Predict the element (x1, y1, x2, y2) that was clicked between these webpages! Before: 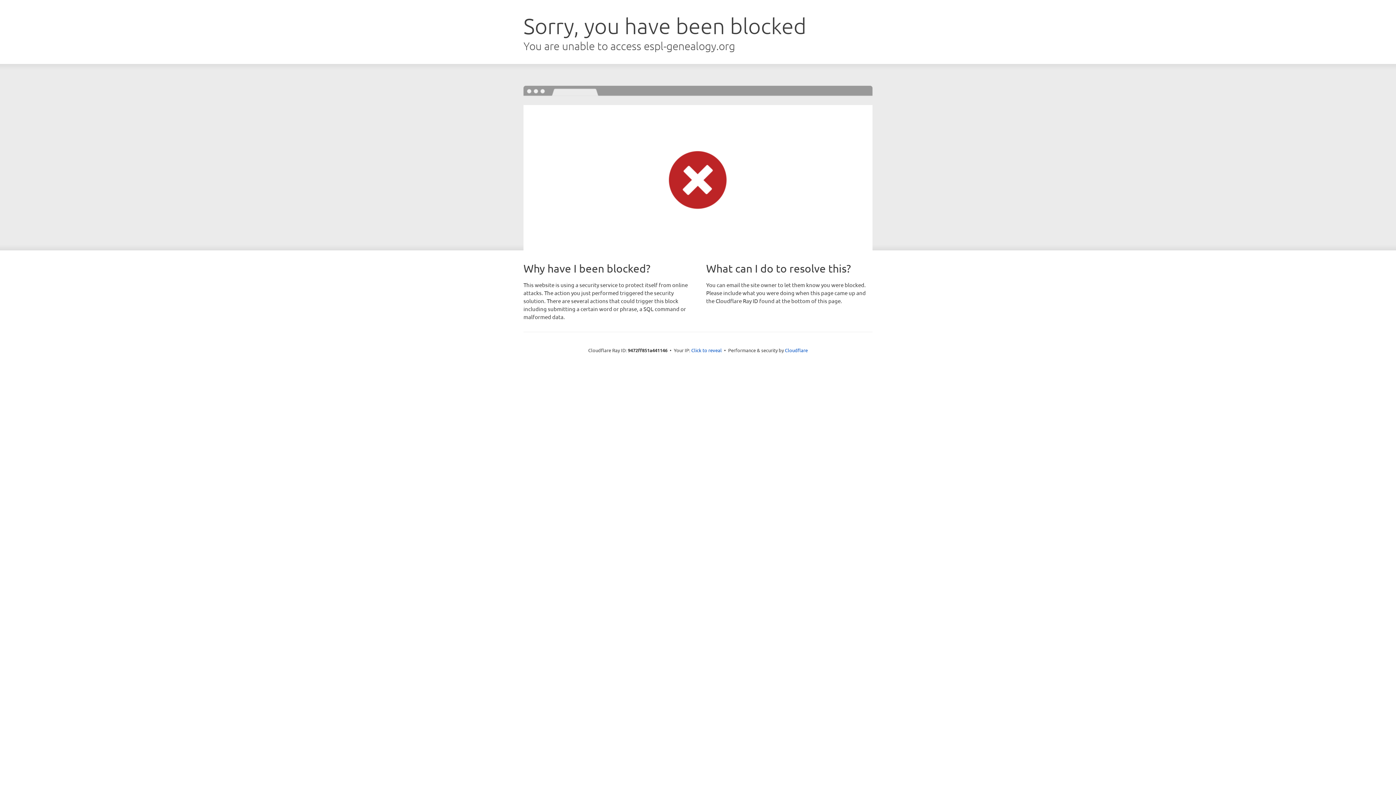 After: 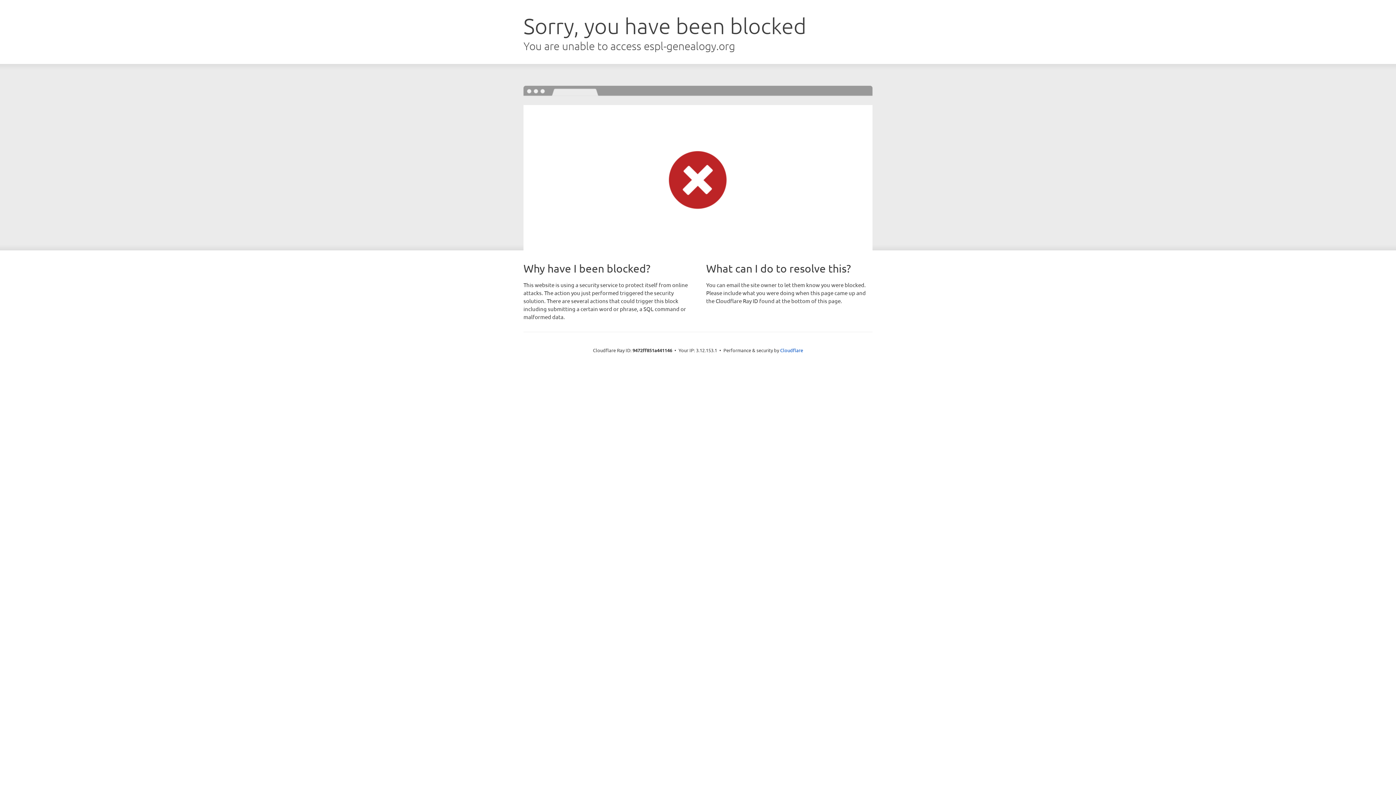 Action: label: Click to reveal bbox: (691, 346, 722, 353)